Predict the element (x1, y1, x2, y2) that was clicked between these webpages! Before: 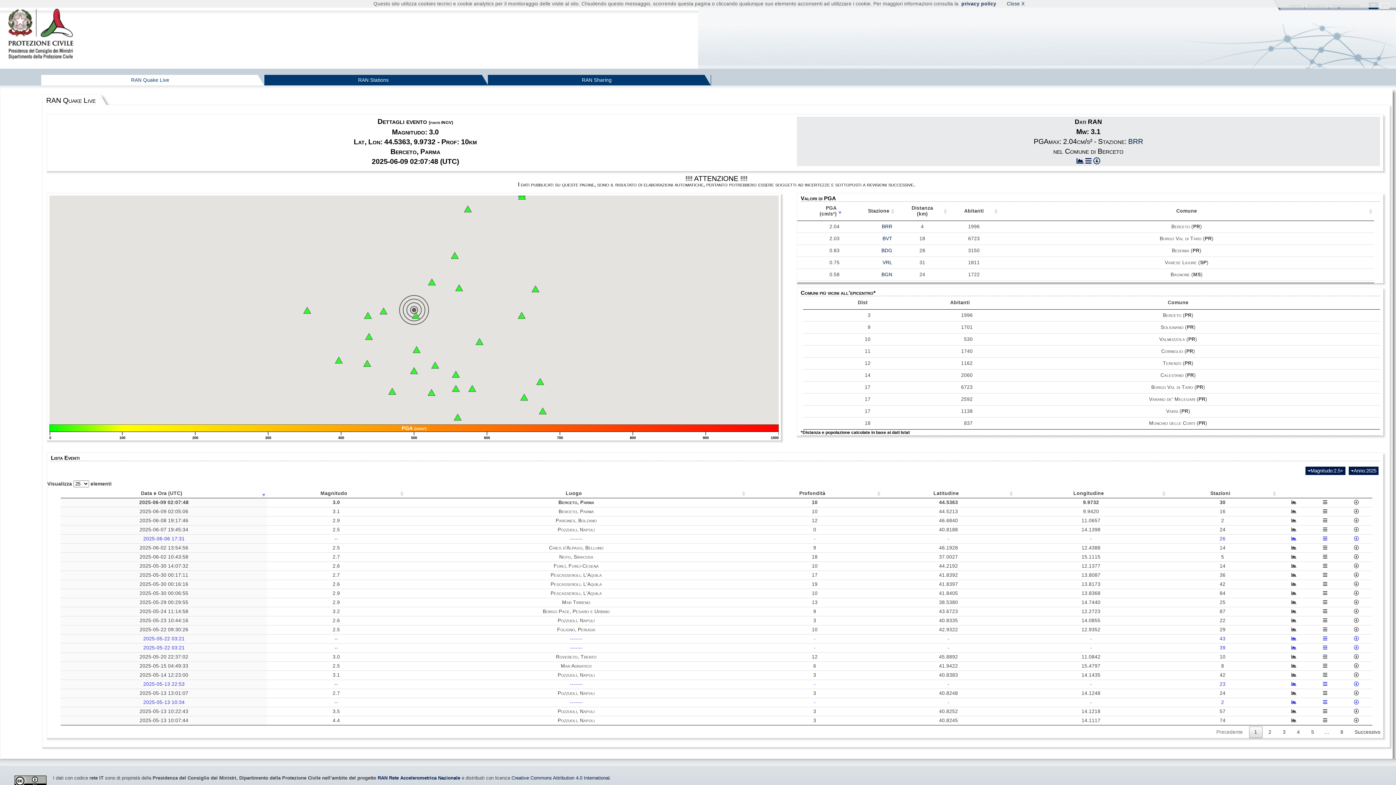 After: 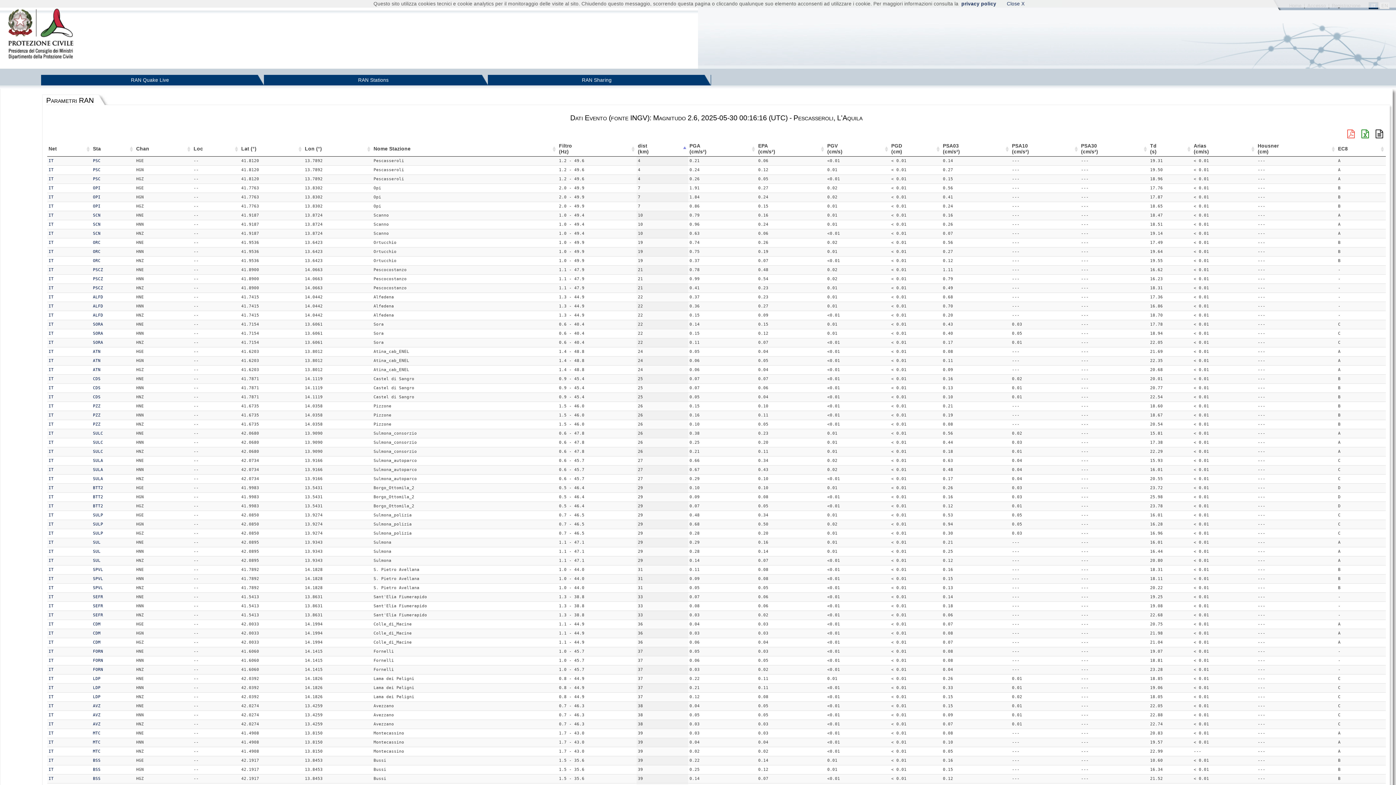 Action: bbox: (1323, 581, 1327, 587)